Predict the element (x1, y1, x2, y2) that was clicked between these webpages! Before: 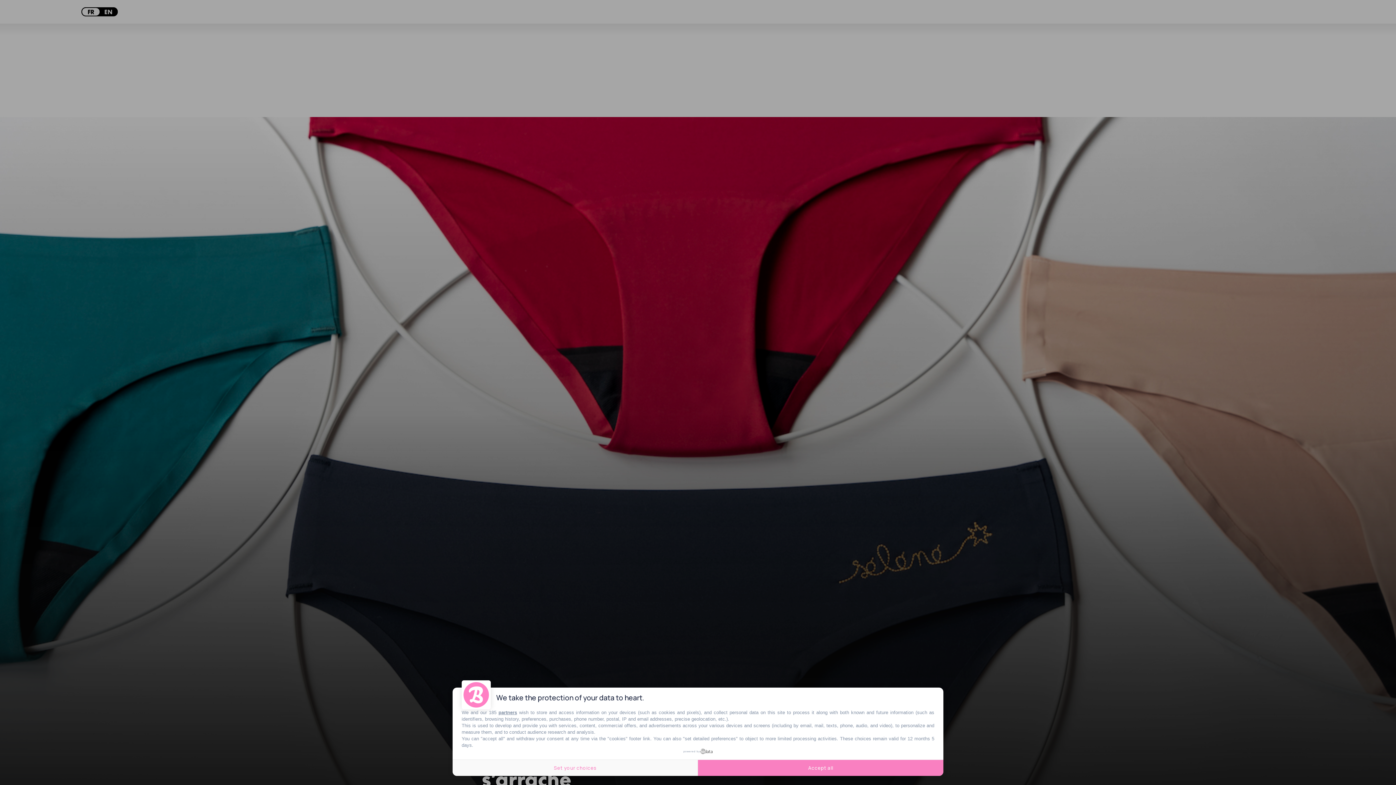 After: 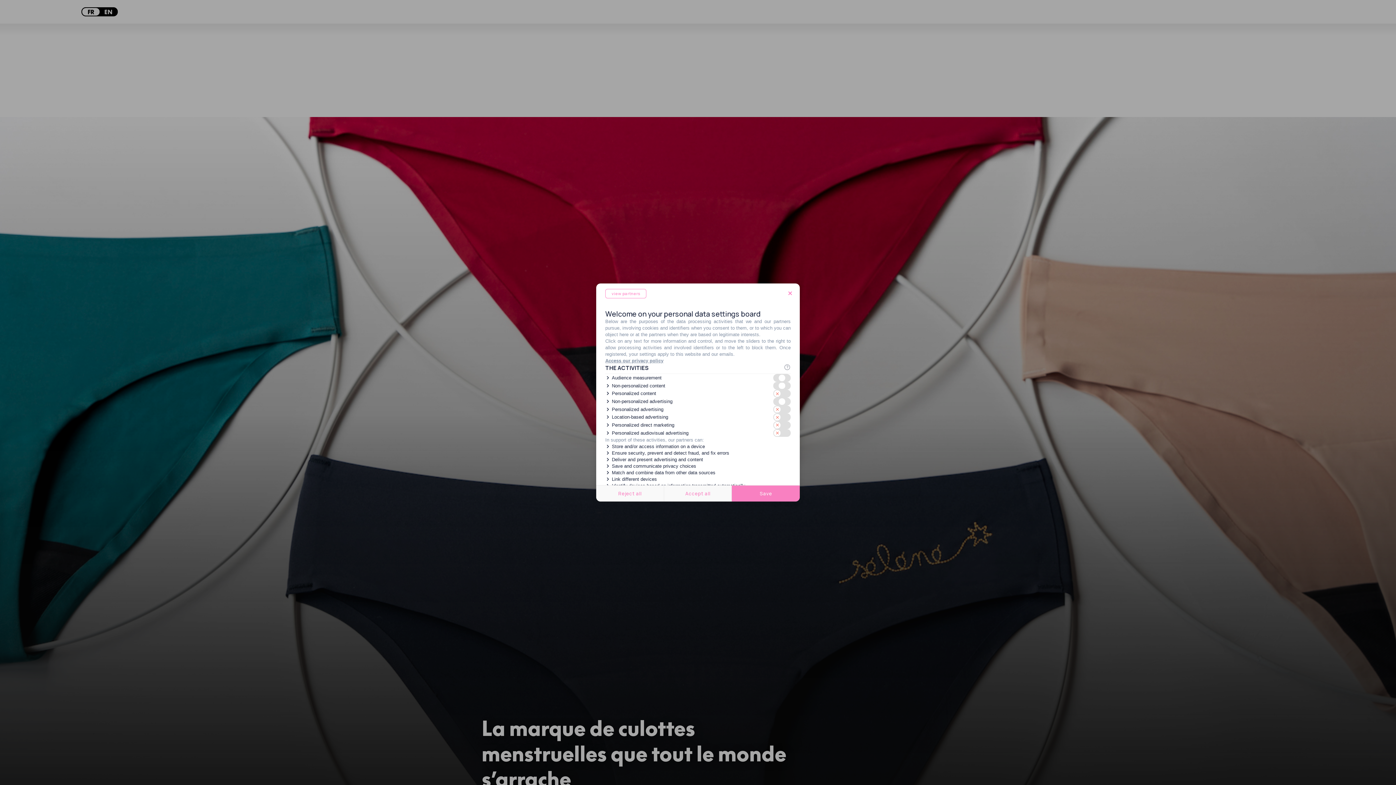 Action: bbox: (452, 760, 698, 776) label: Set your choices